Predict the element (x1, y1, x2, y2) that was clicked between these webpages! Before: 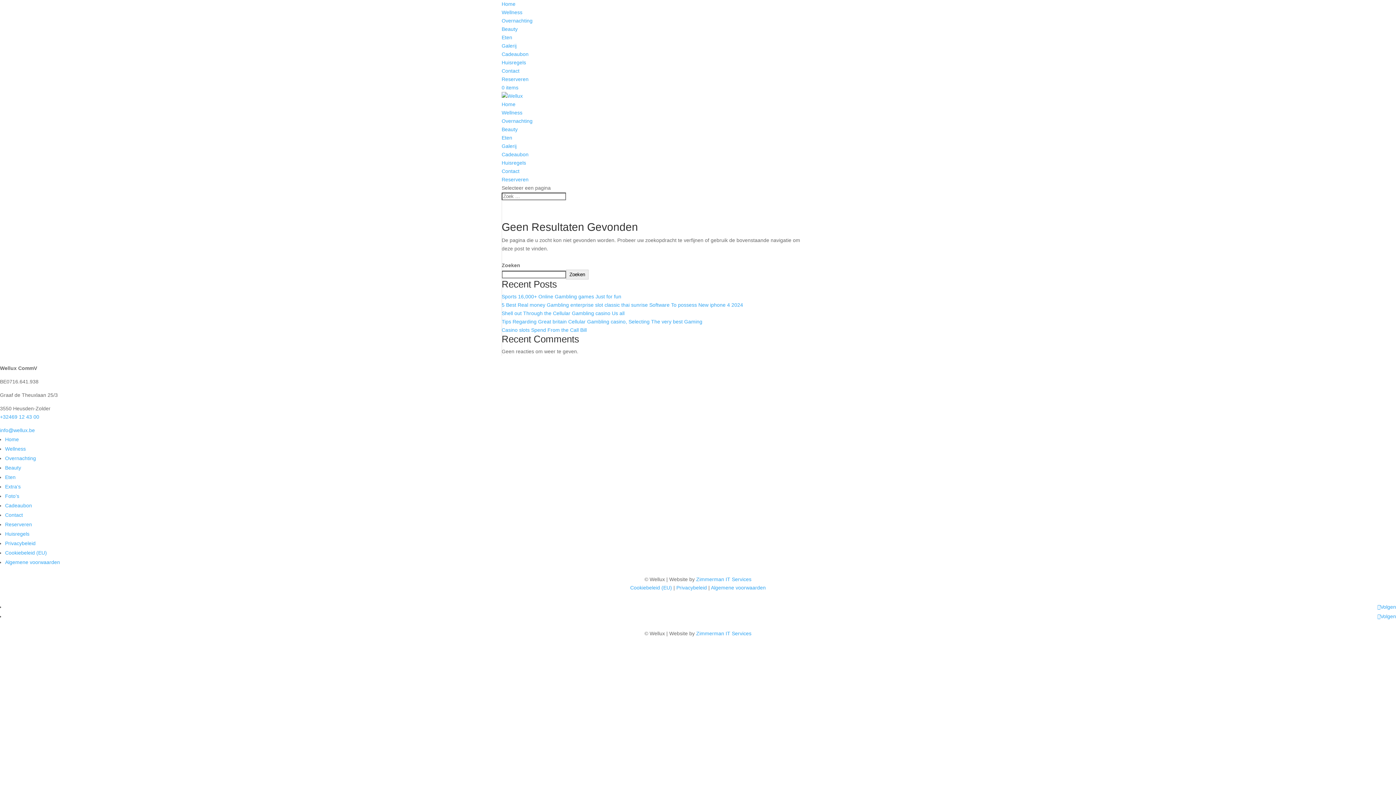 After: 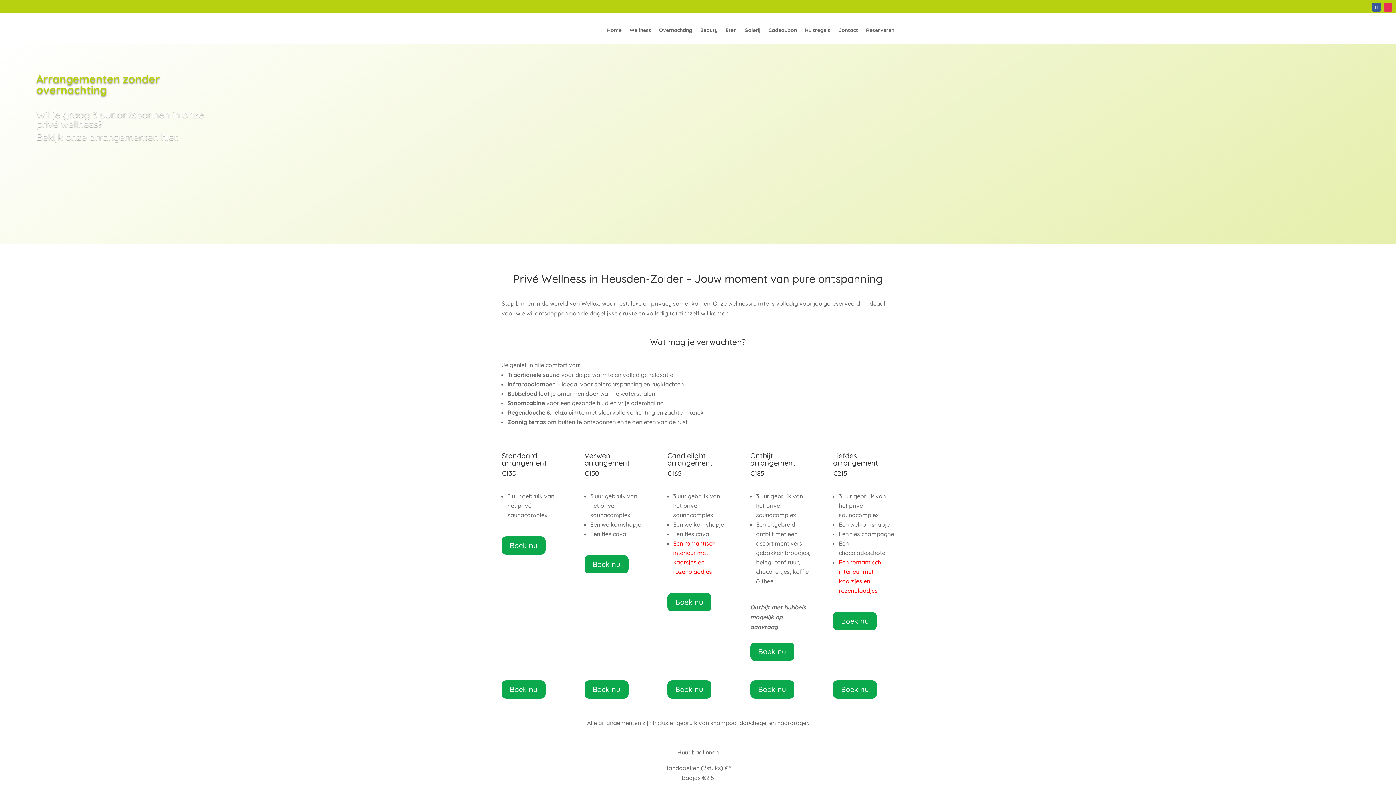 Action: label: Wellness bbox: (501, 109, 522, 115)